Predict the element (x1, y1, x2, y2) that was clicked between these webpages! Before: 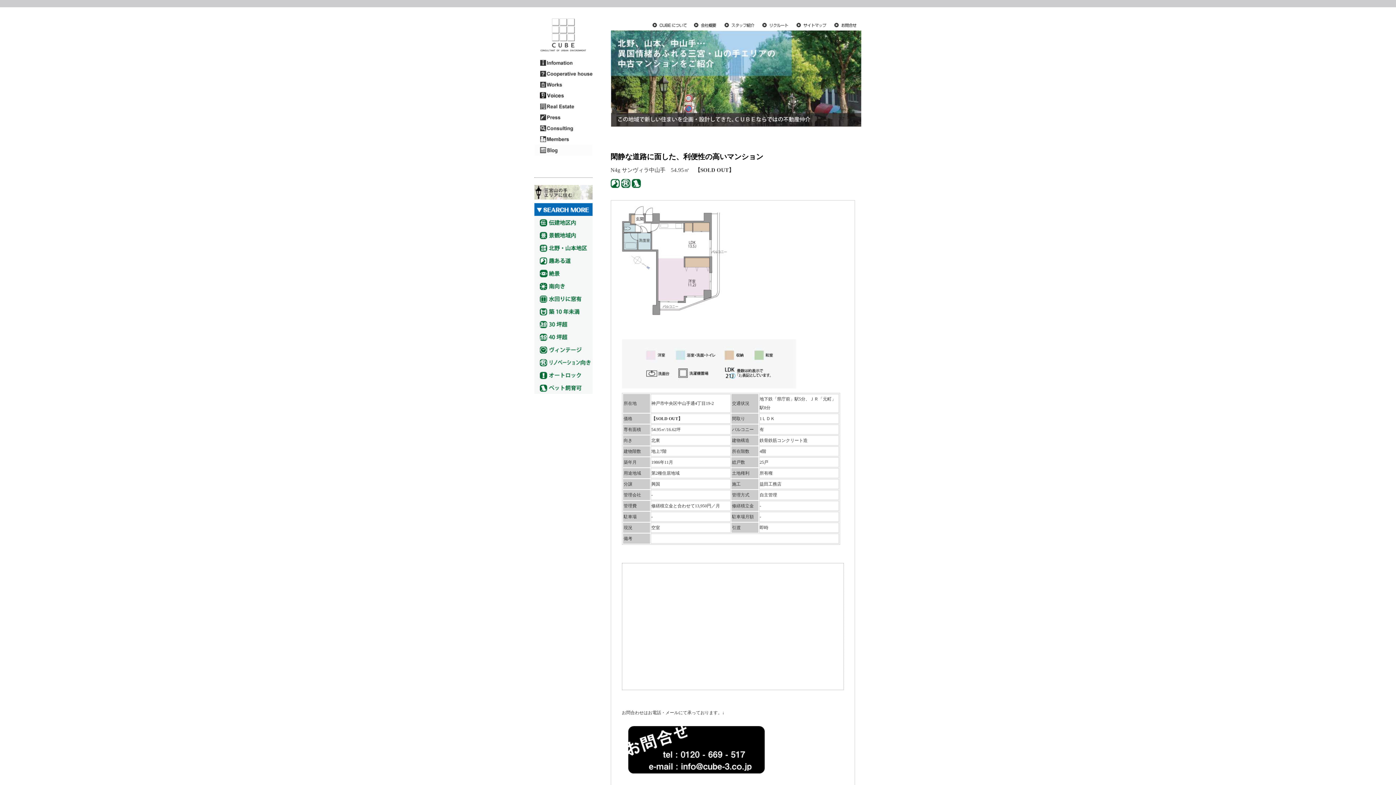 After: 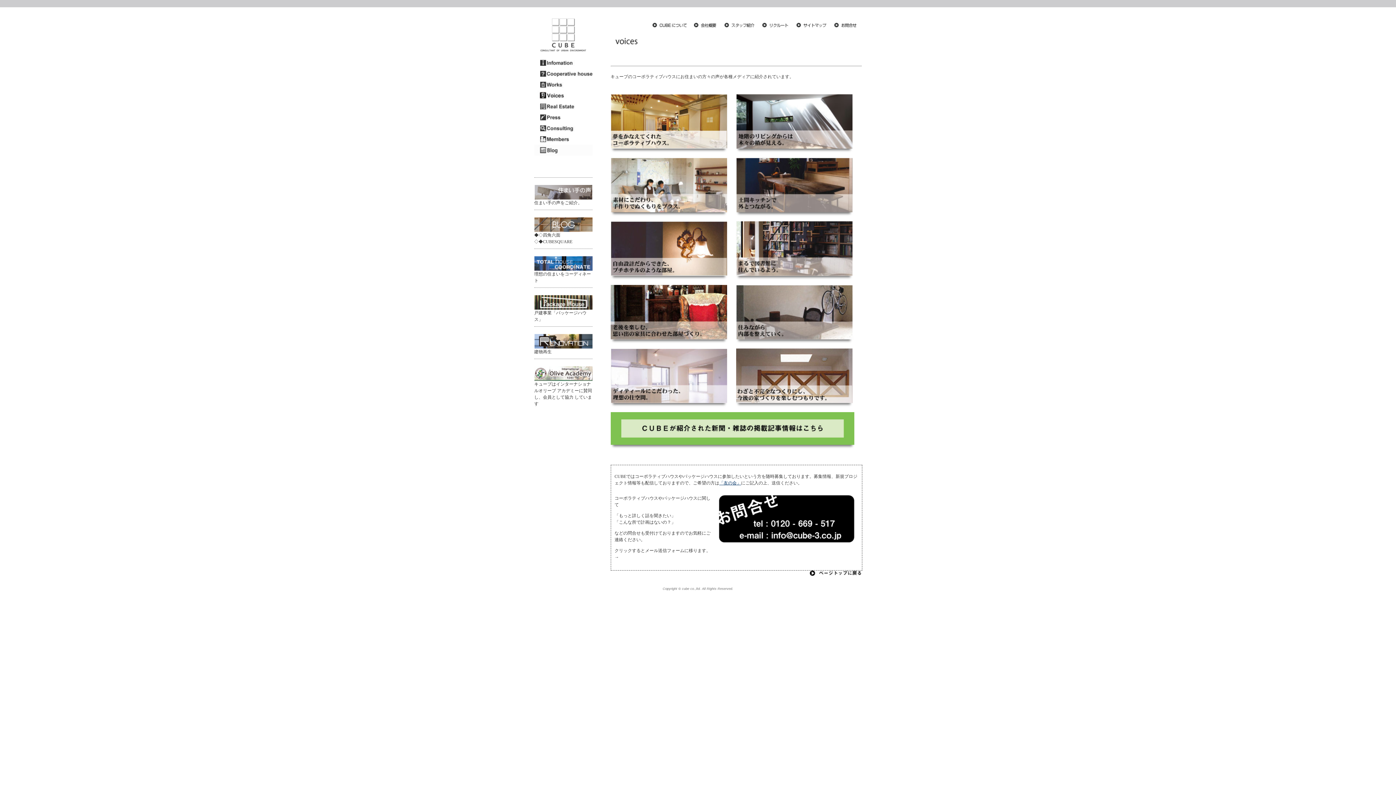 Action: bbox: (534, 96, 592, 102)